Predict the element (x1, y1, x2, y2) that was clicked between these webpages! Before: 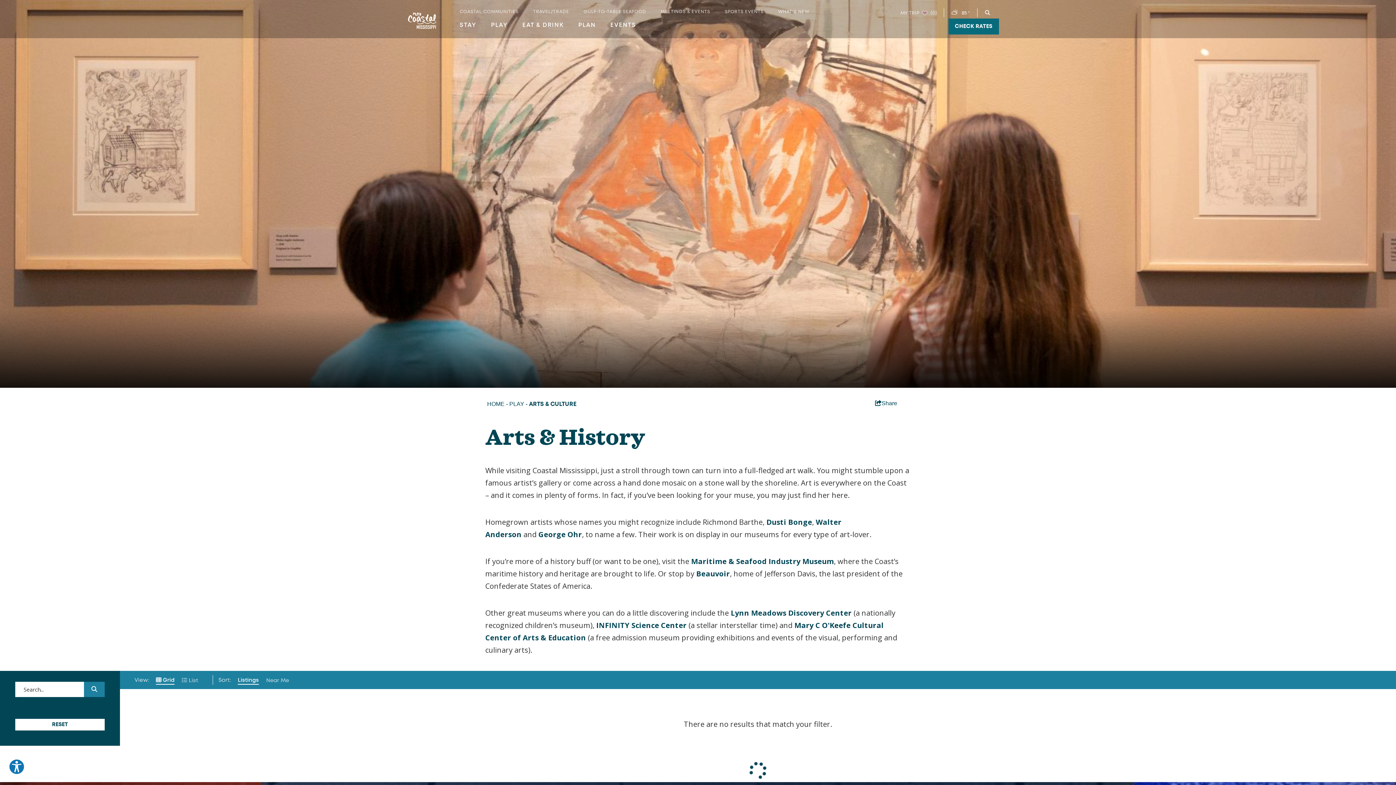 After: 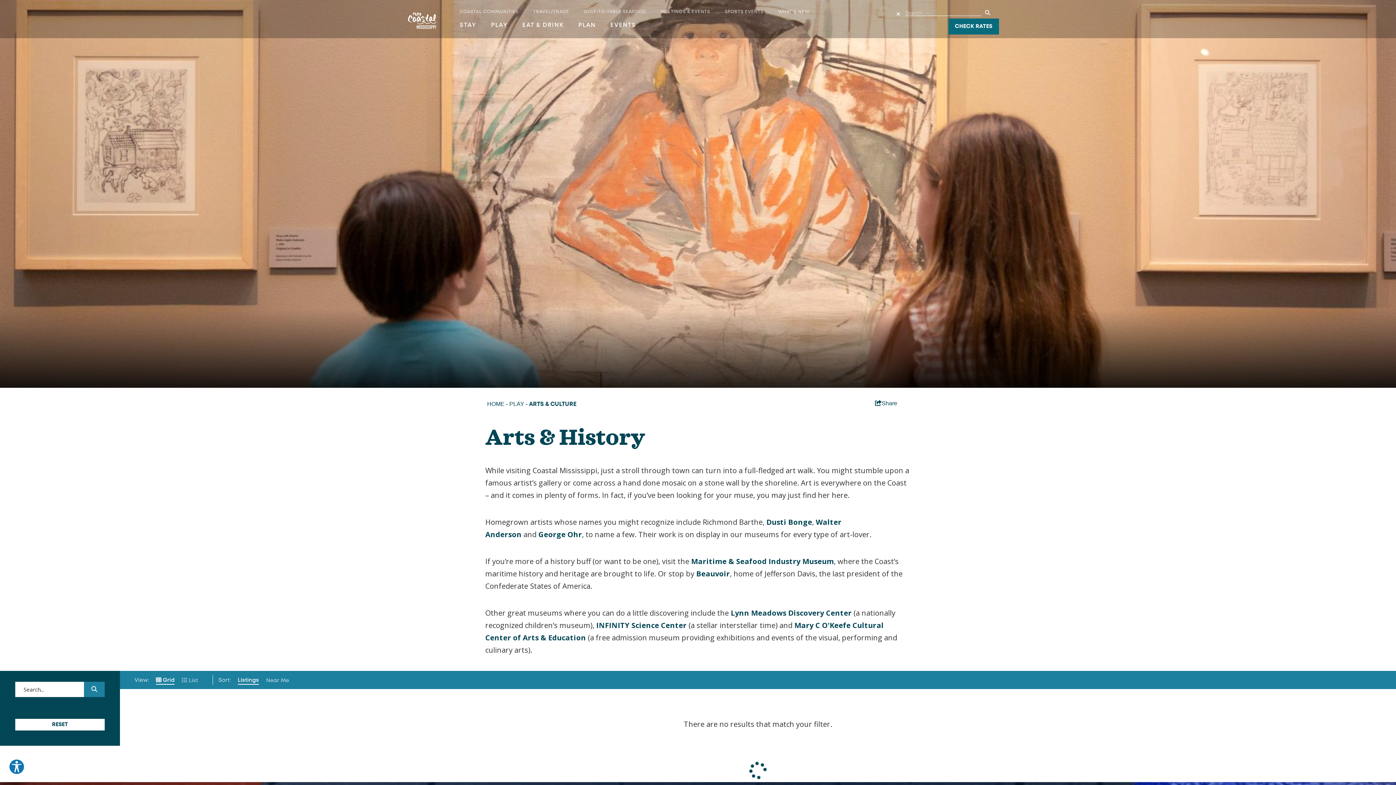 Action: bbox: (985, 9, 990, 15)